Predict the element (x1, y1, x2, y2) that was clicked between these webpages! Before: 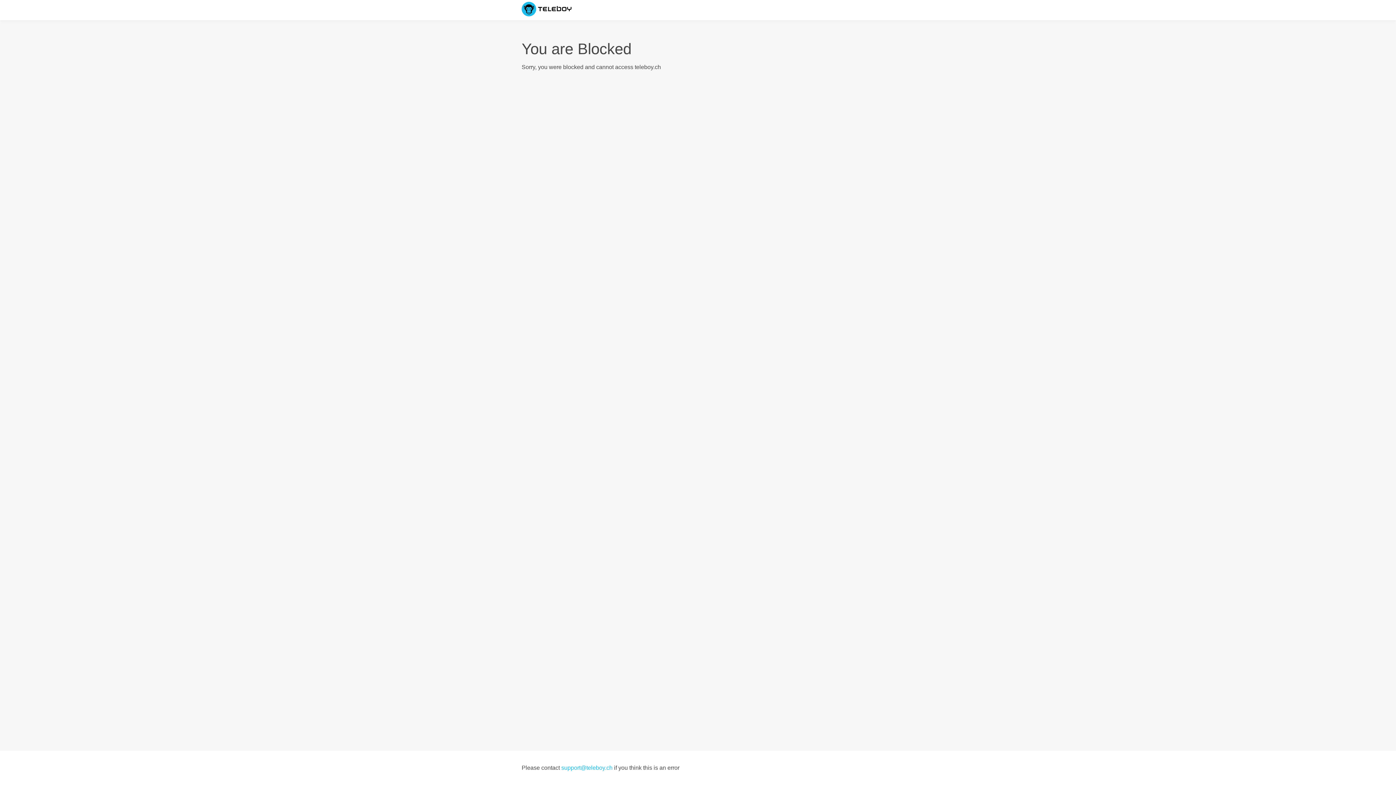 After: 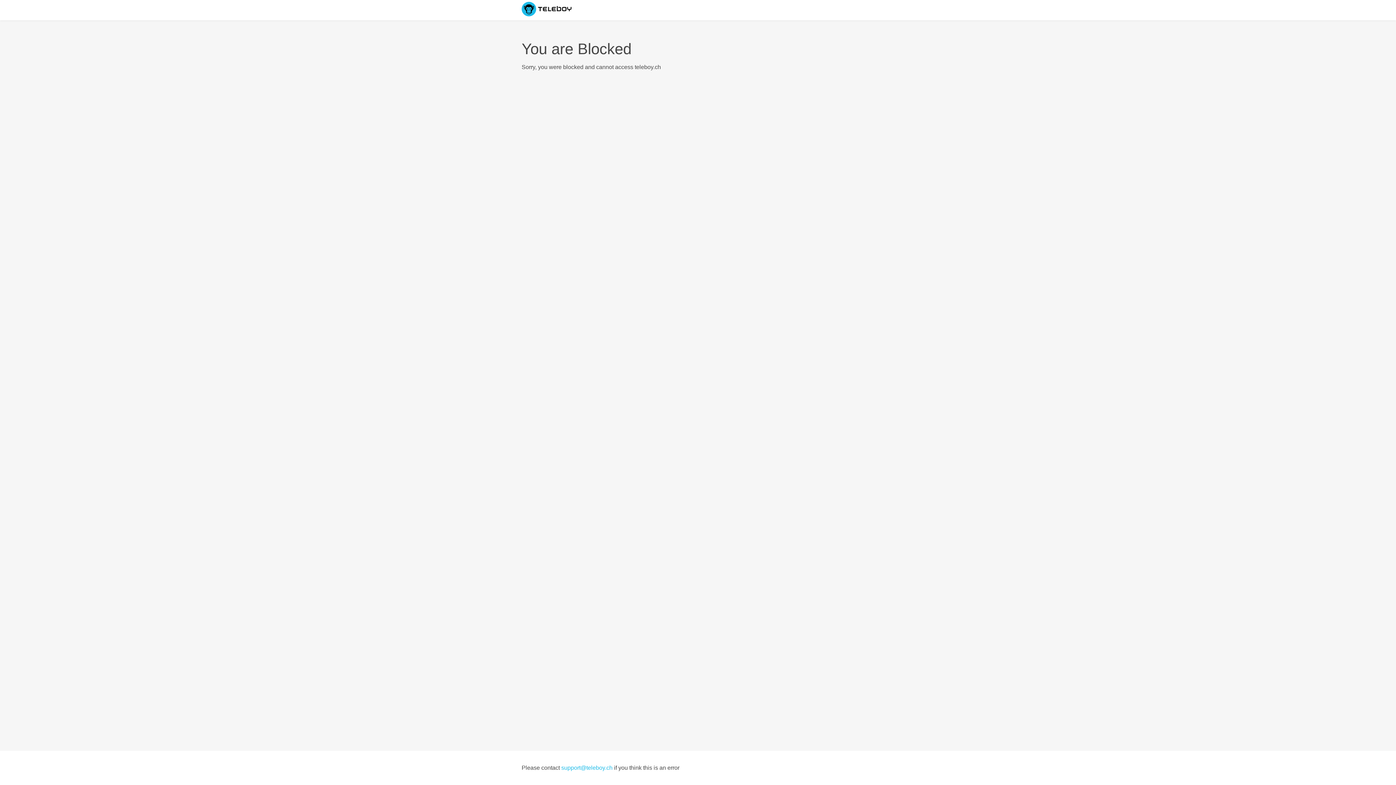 Action: label: support@teleboy.ch bbox: (561, 765, 612, 771)